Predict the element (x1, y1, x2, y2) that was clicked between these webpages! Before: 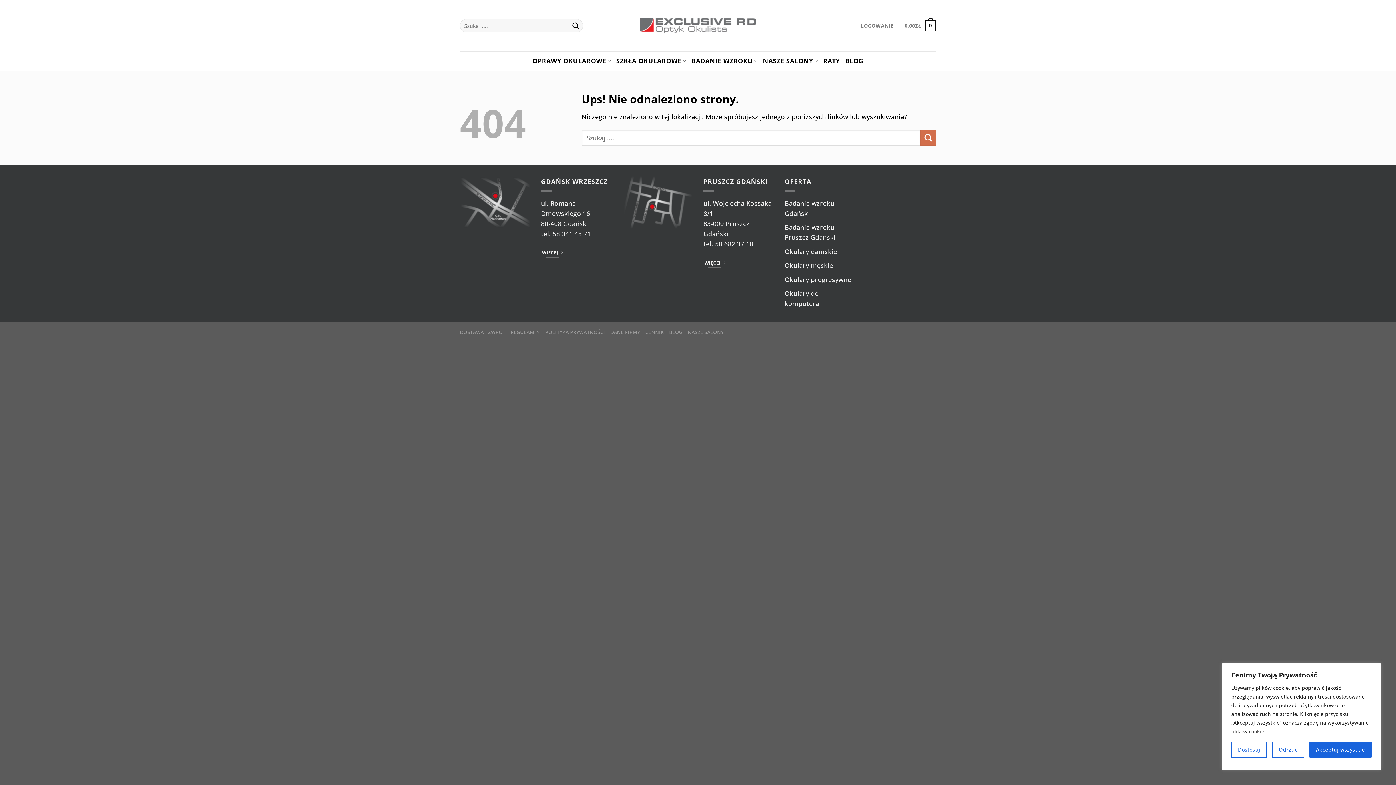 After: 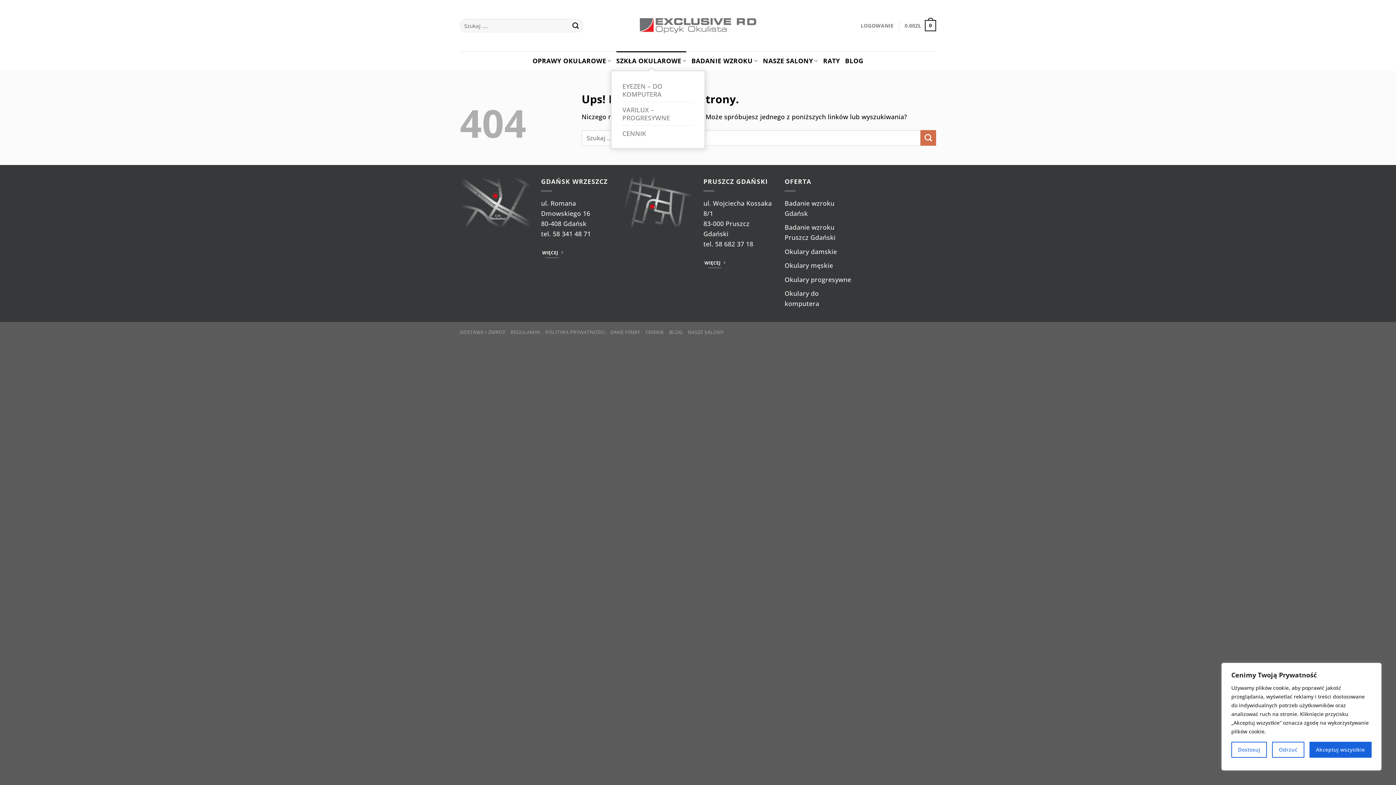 Action: label: SZKŁA OKULAROWE bbox: (616, 51, 686, 70)